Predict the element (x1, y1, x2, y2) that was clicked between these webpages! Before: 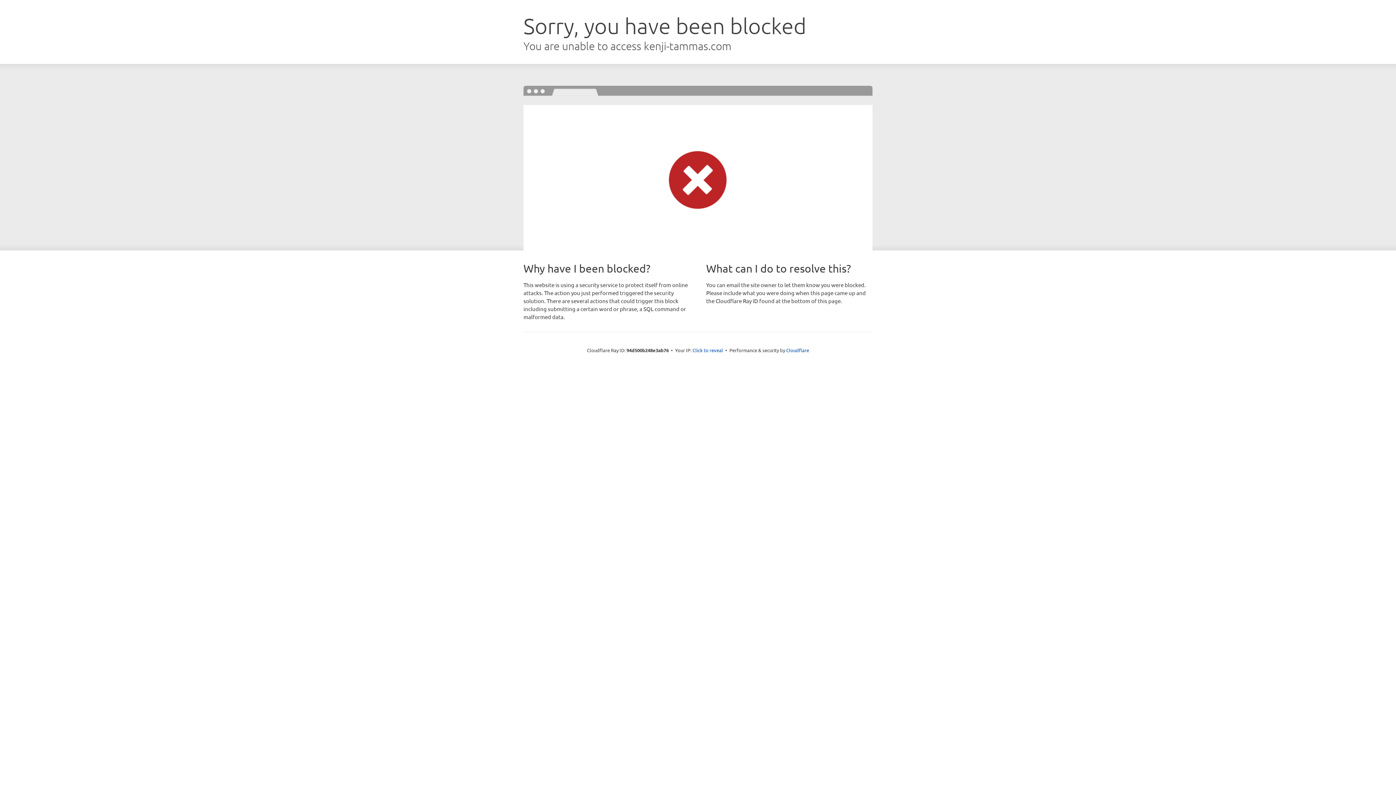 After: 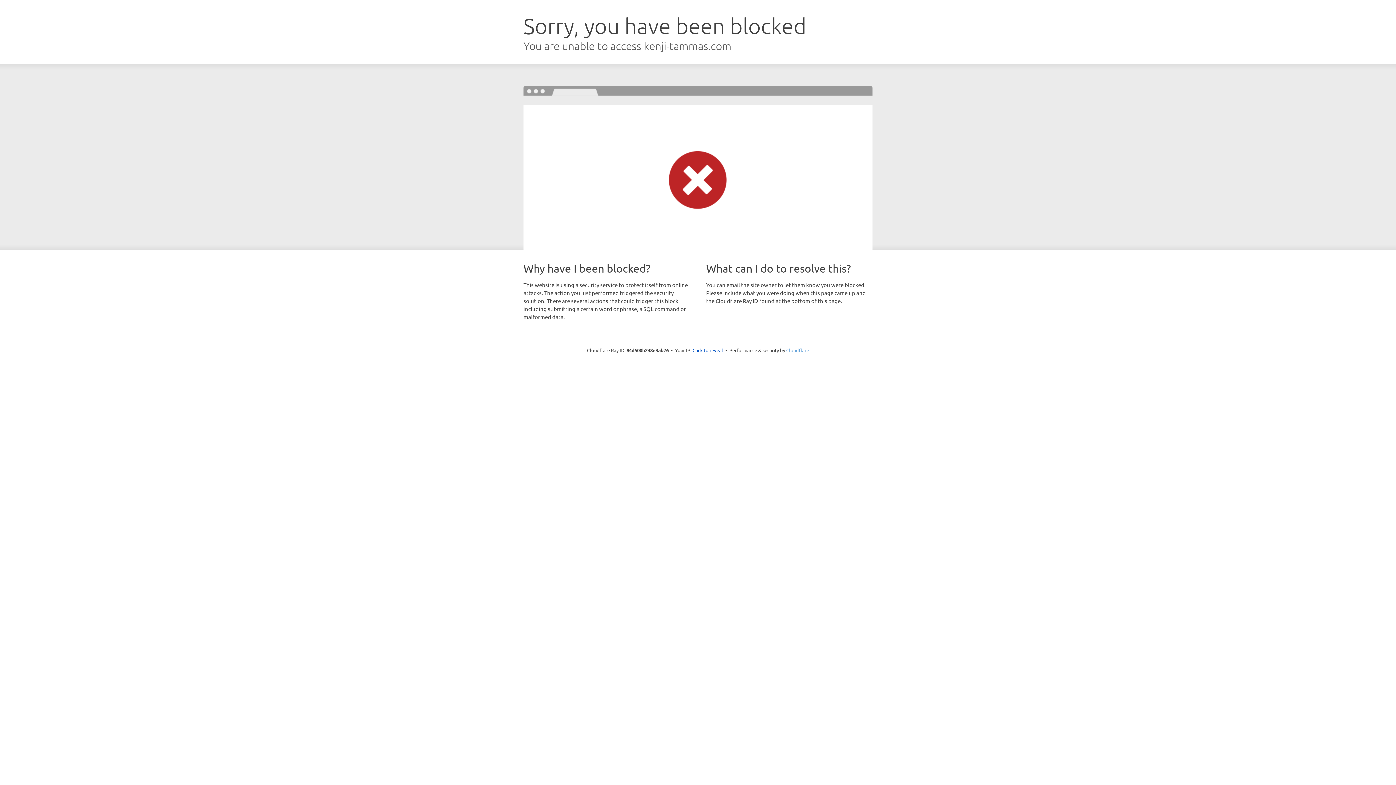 Action: bbox: (786, 347, 809, 353) label: Cloudflare